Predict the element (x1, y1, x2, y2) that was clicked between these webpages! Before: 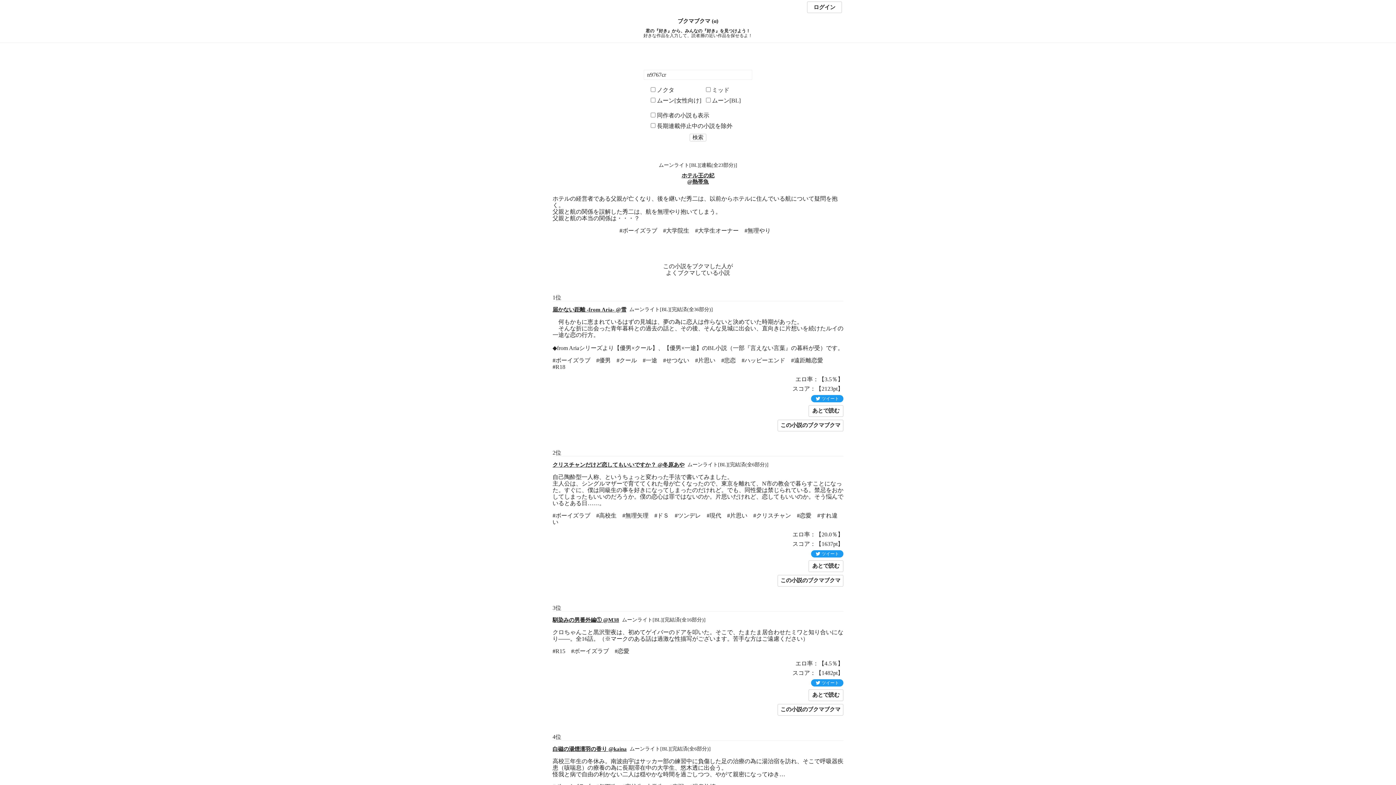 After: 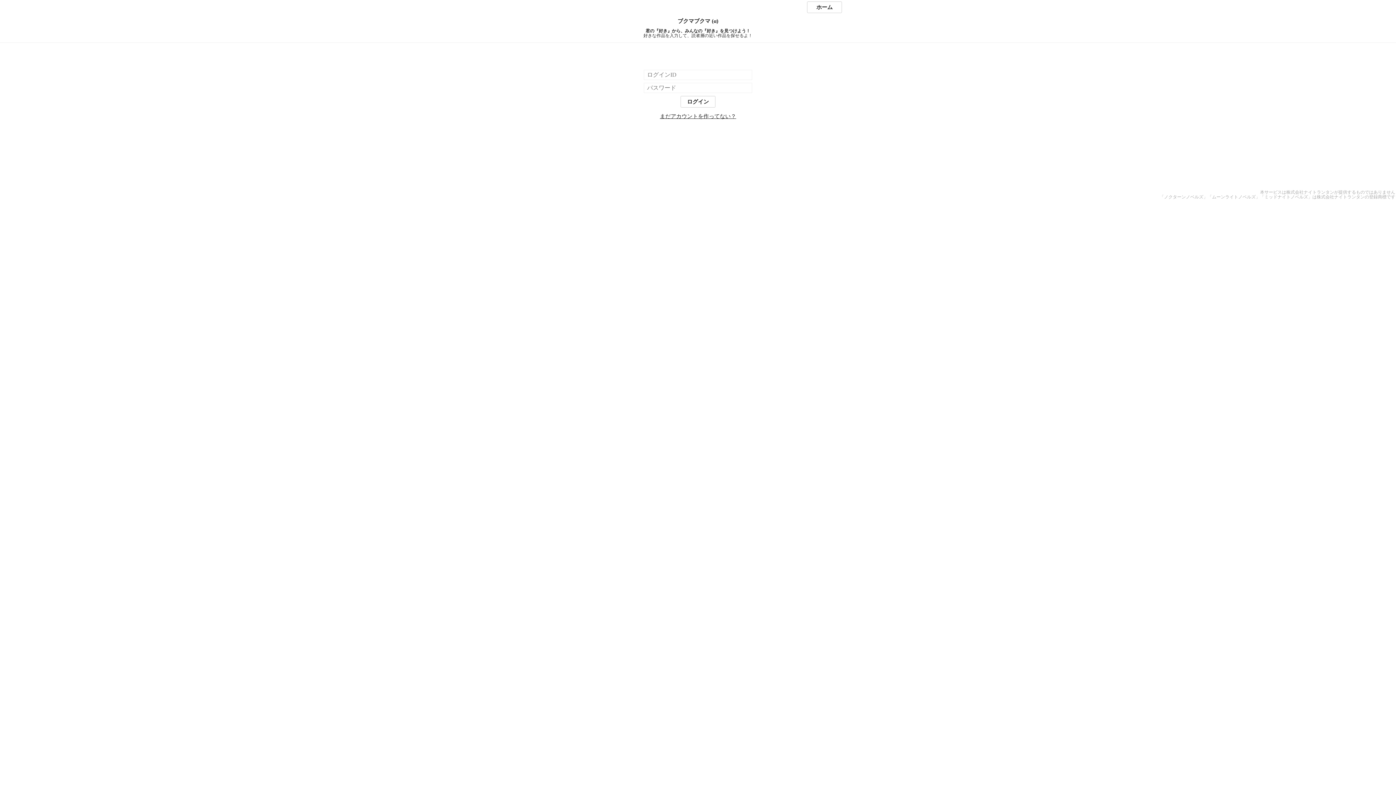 Action: bbox: (808, 689, 843, 701) label: あとで読む